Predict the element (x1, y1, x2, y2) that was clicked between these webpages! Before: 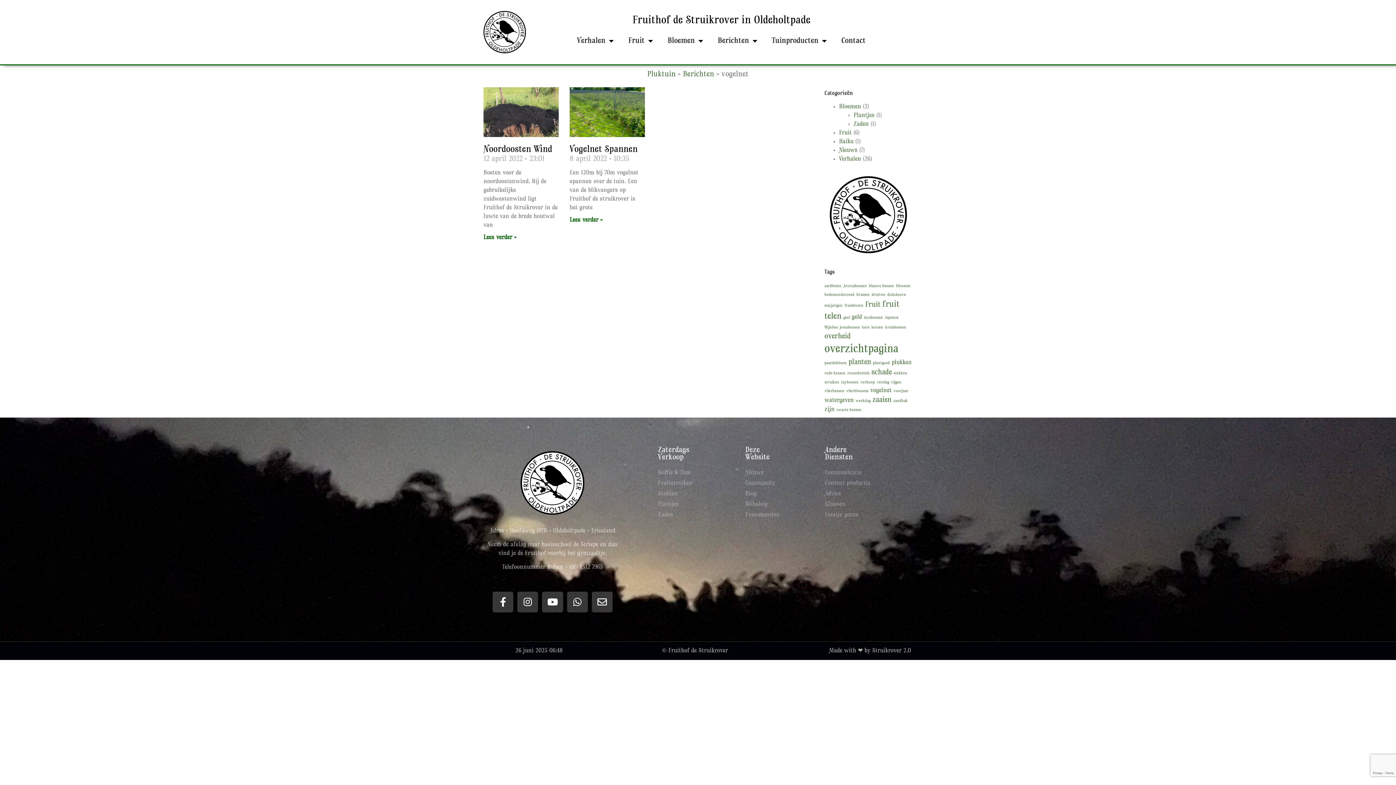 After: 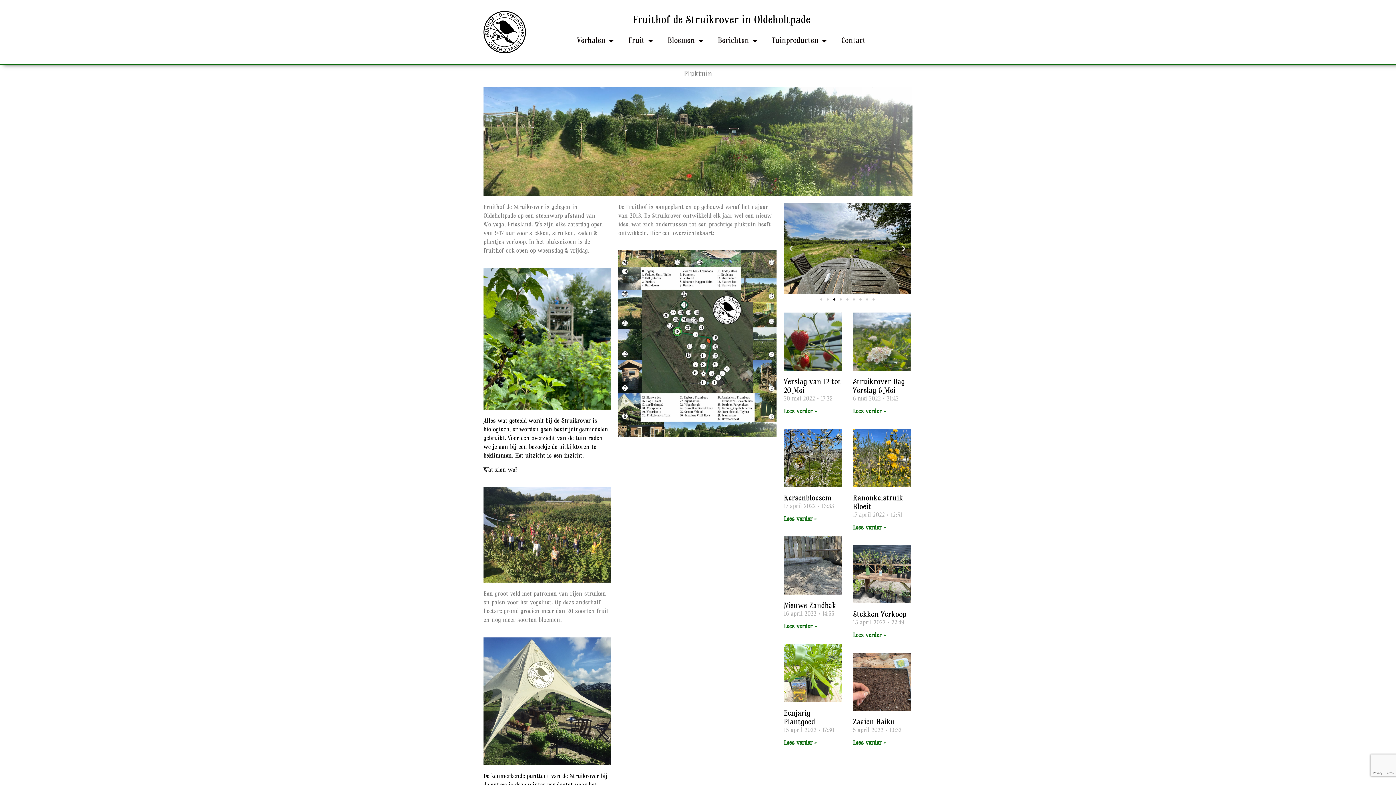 Action: bbox: (824, 170, 912, 258)